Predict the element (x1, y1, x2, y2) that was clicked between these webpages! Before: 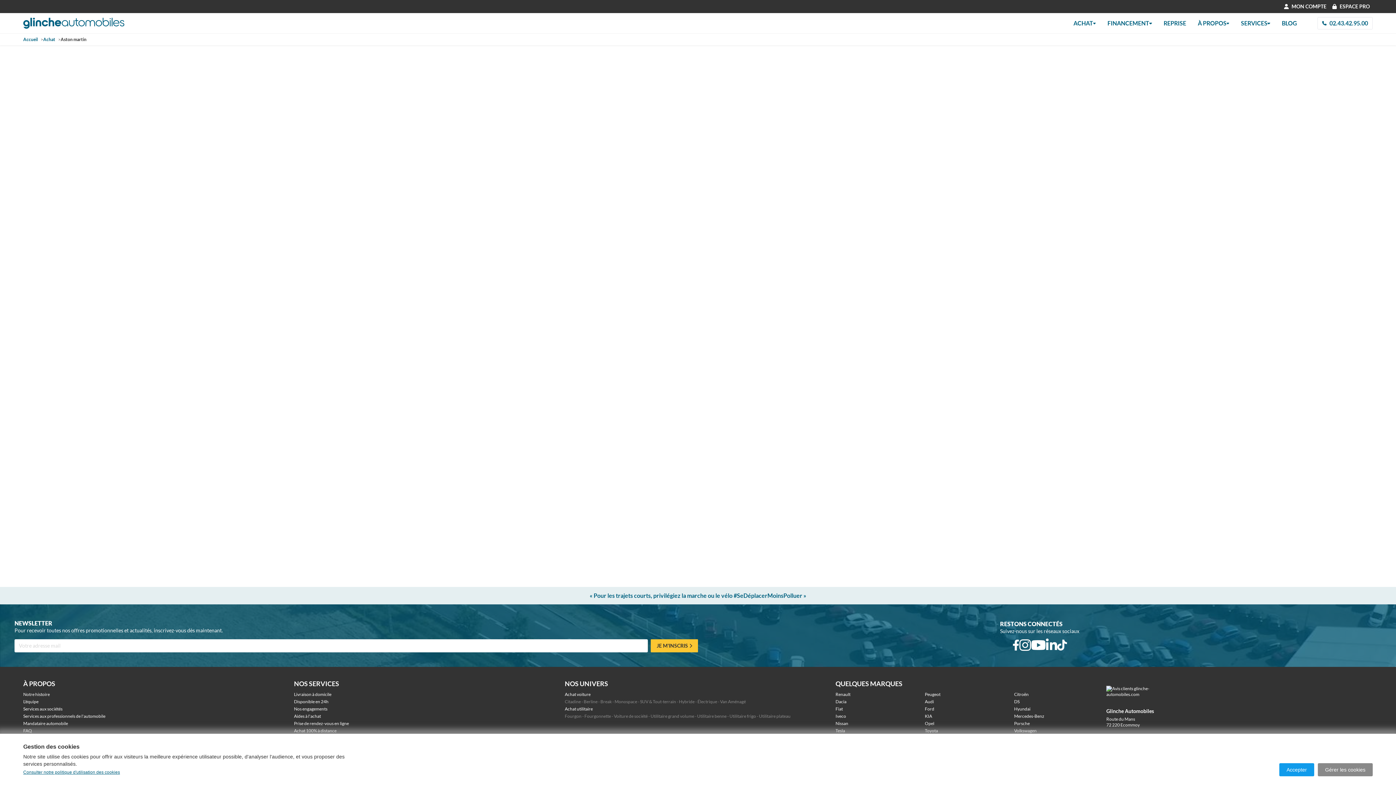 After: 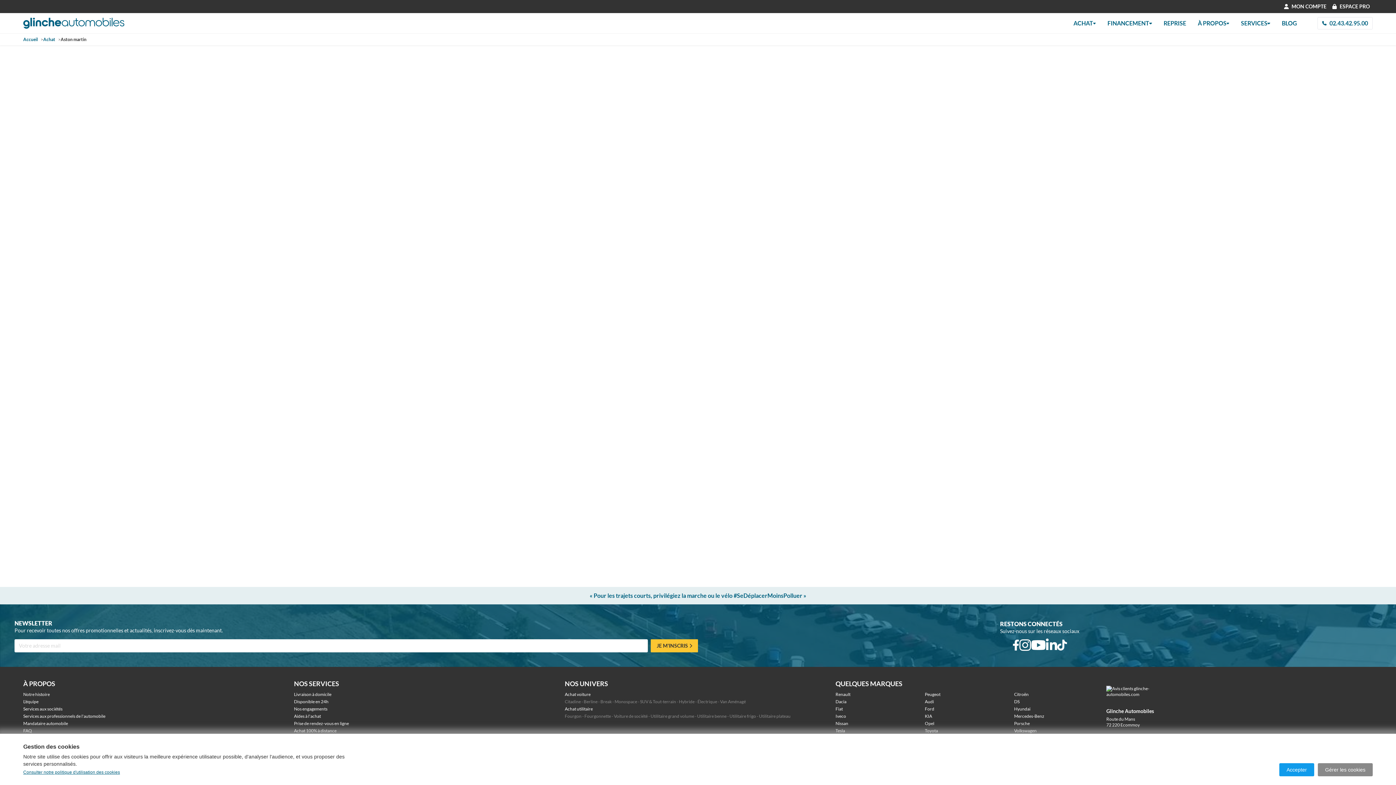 Action: bbox: (697, 713, 726, 719) label: Utilitaire benne